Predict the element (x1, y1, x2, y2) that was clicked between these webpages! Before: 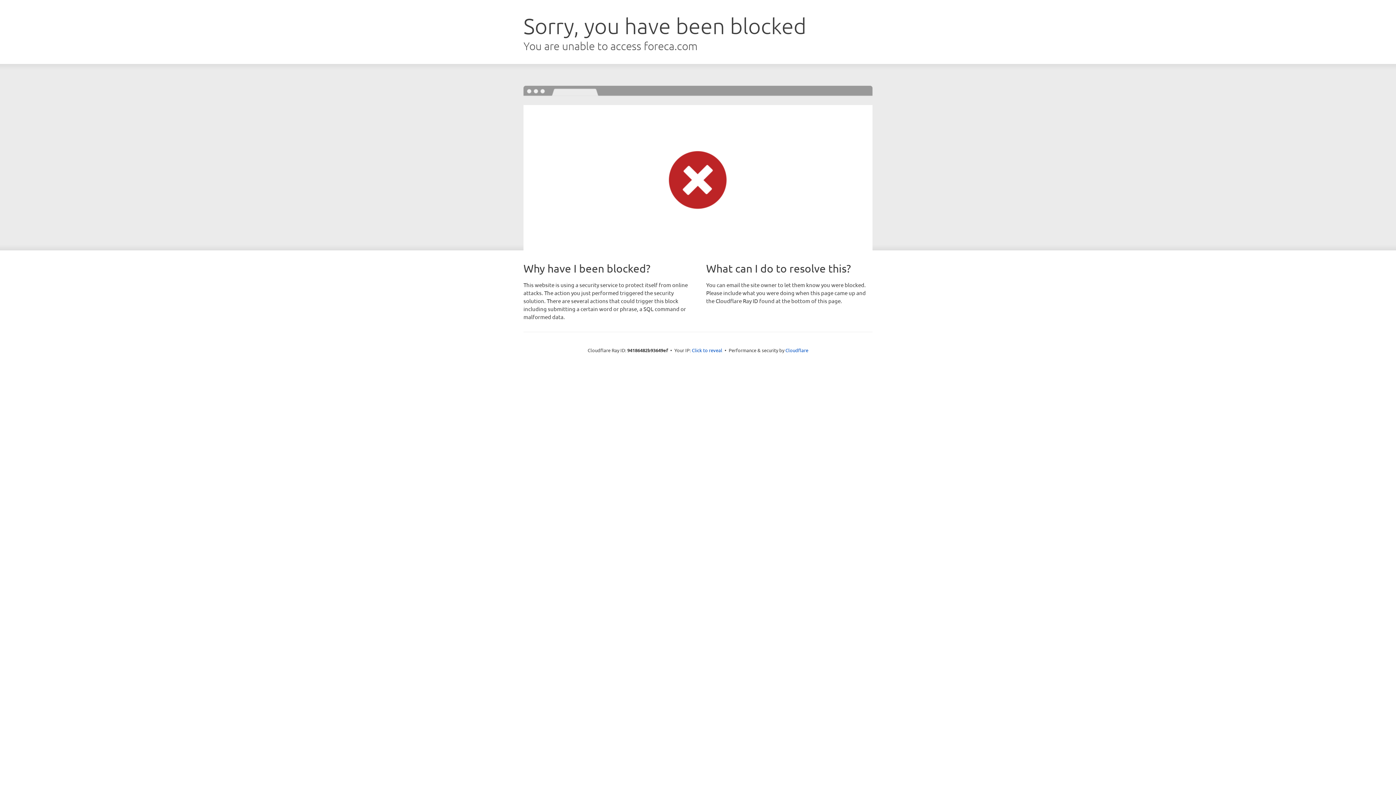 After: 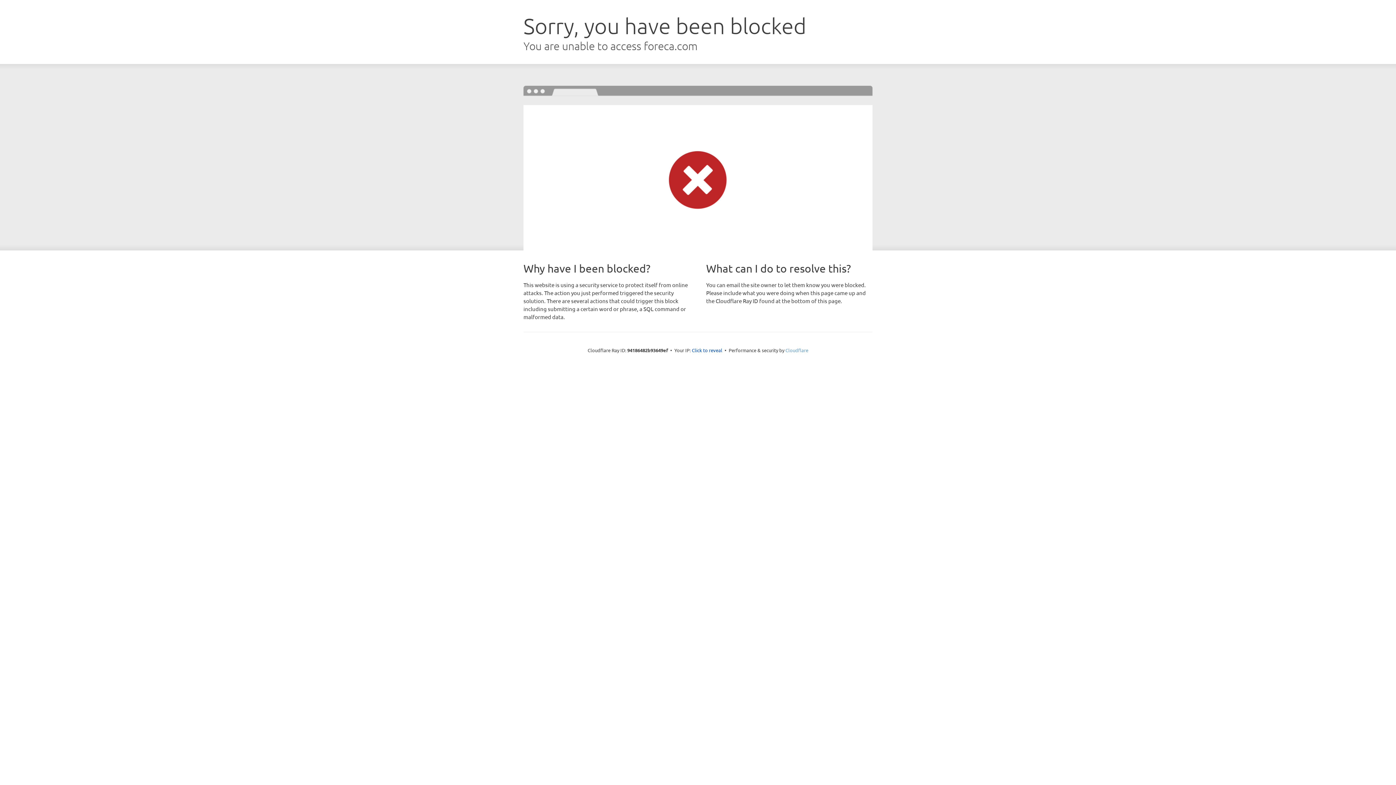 Action: label: Cloudflare bbox: (785, 347, 808, 353)